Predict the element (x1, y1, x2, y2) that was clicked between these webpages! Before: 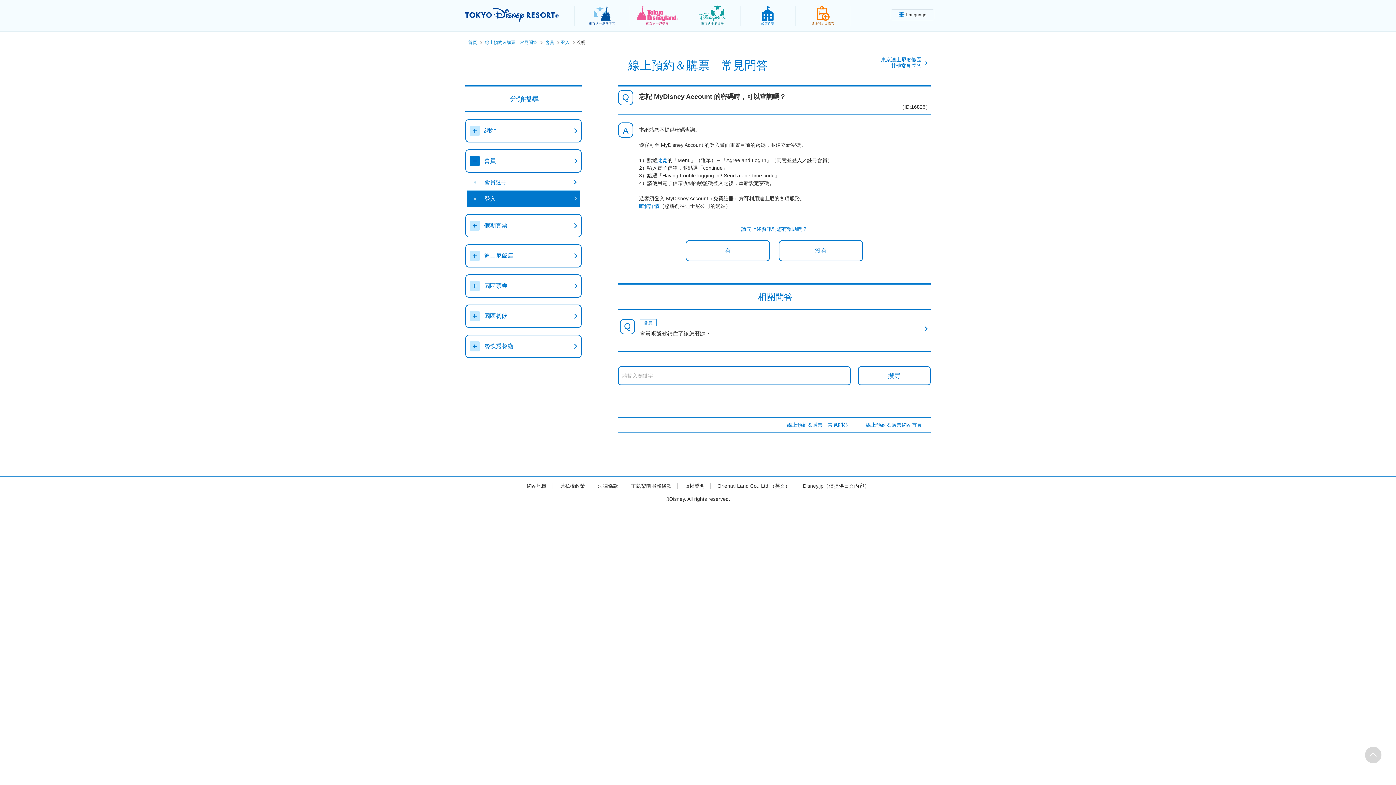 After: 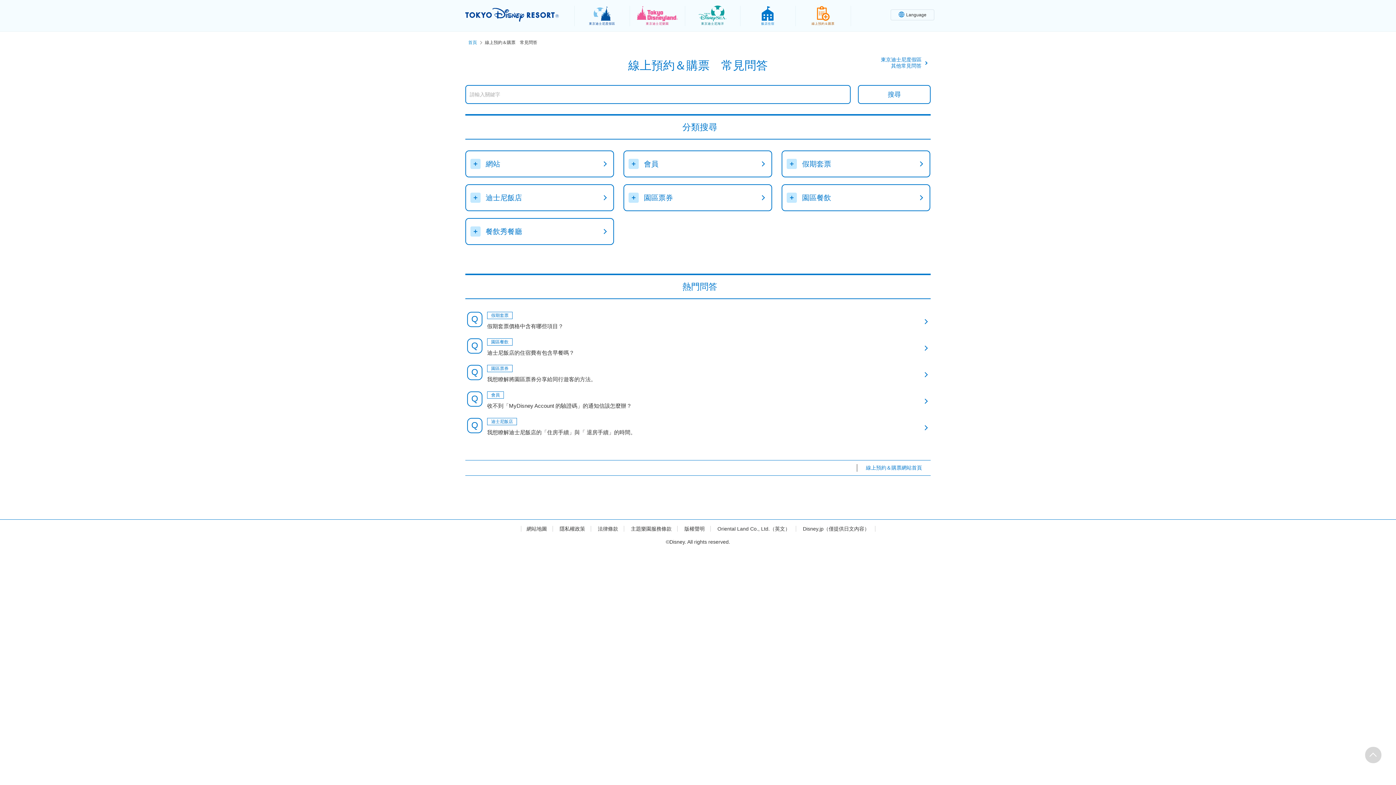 Action: bbox: (628, 58, 768, 71) label: 線上預約＆購票　常見問答